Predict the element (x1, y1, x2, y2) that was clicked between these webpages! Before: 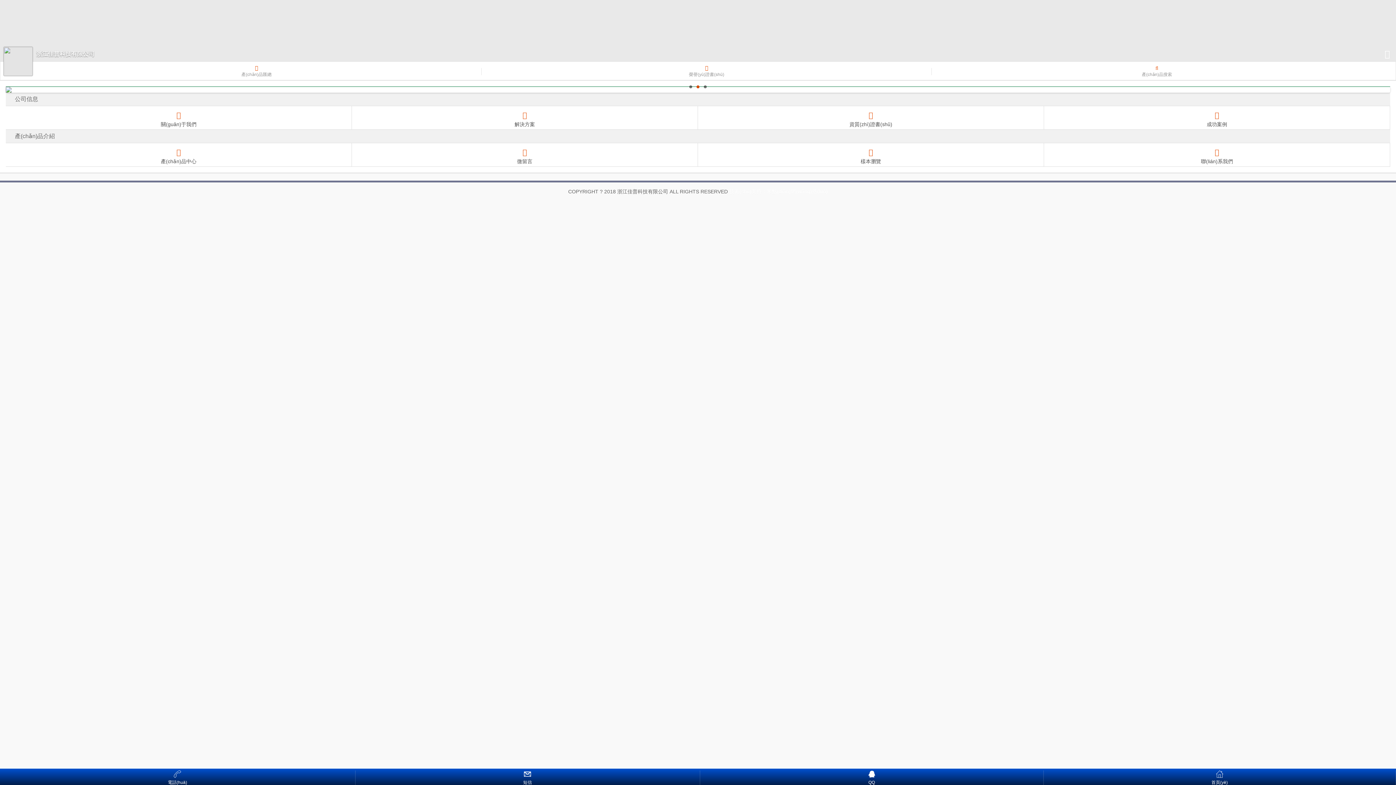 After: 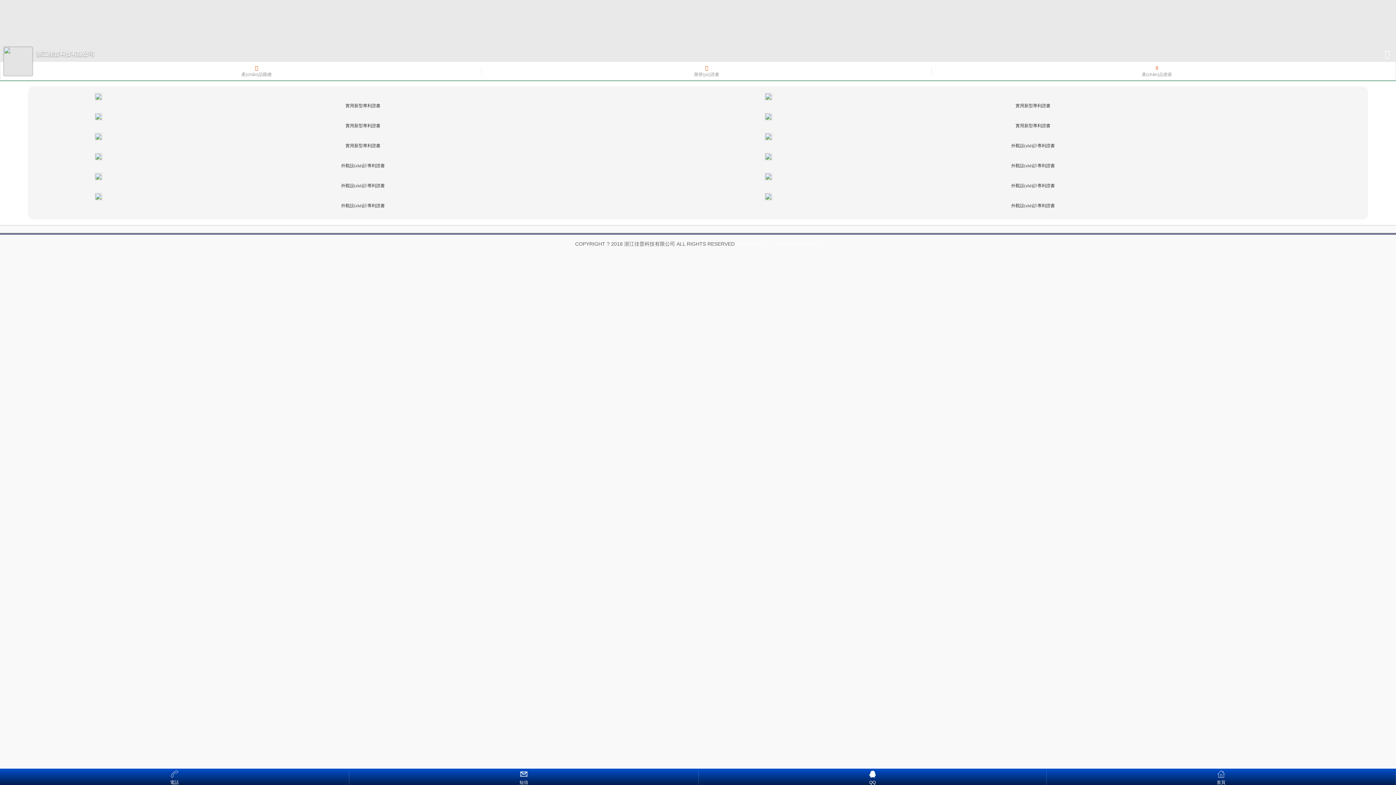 Action: bbox: (481, 64, 931, 77) label: 榮譽(yù)證書(shū)